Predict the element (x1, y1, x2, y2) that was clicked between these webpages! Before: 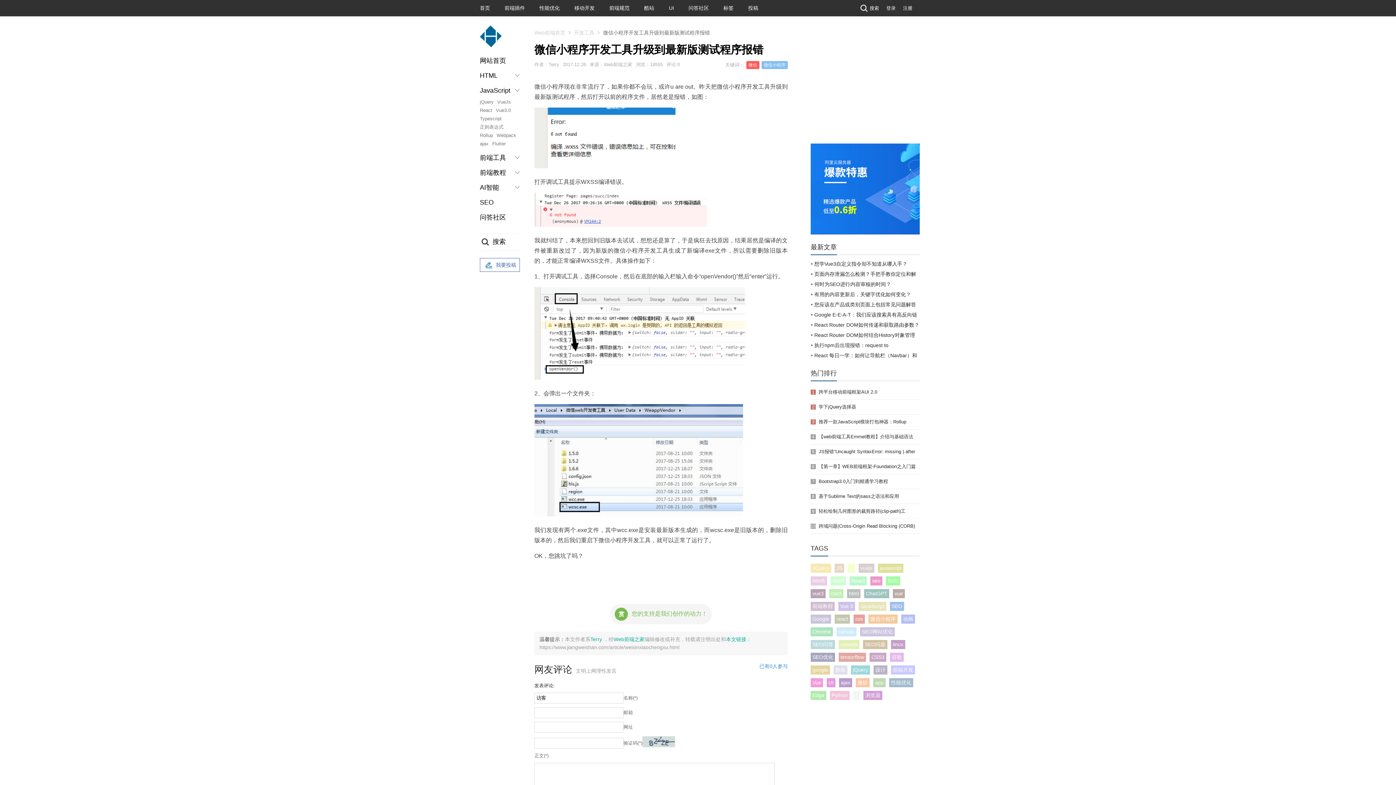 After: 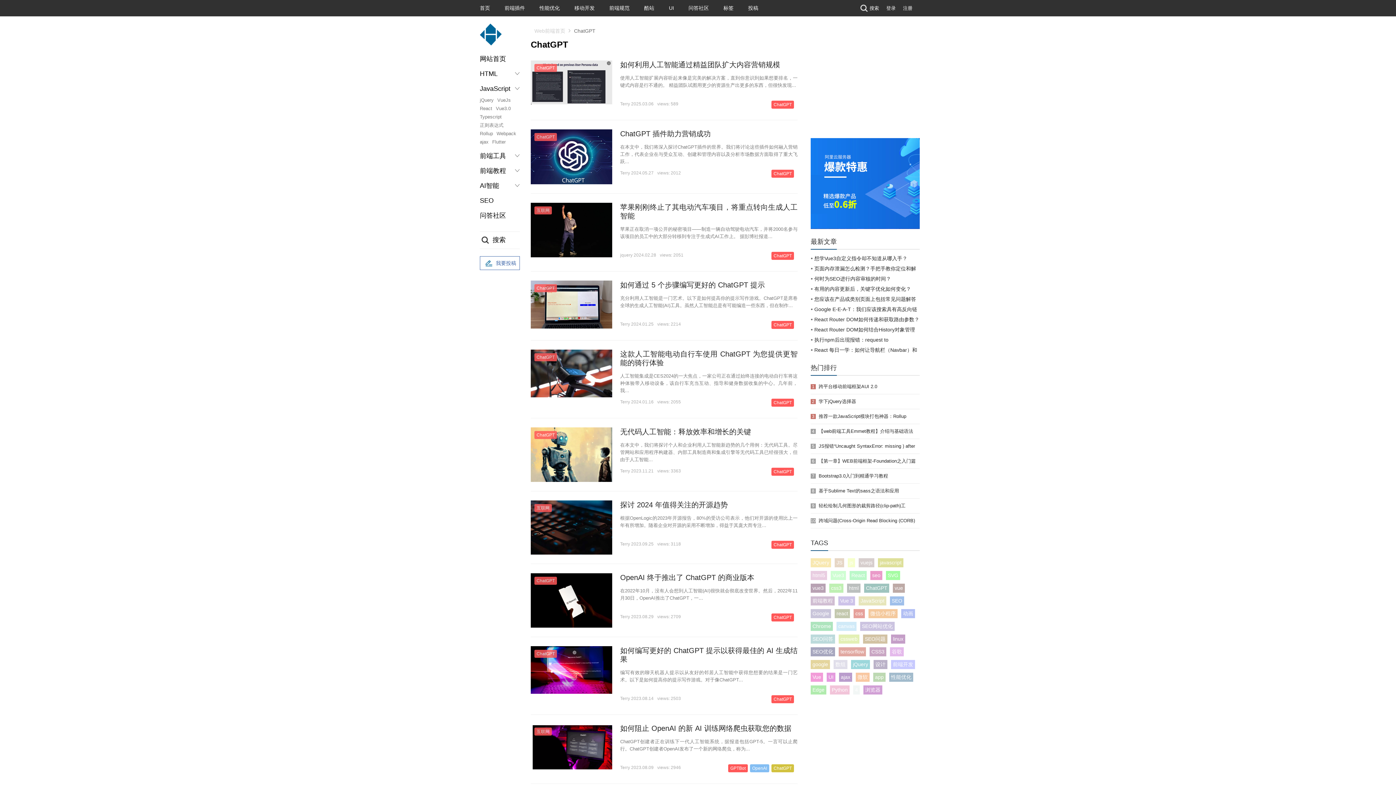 Action: bbox: (866, 590, 887, 596) label: ChatGPT